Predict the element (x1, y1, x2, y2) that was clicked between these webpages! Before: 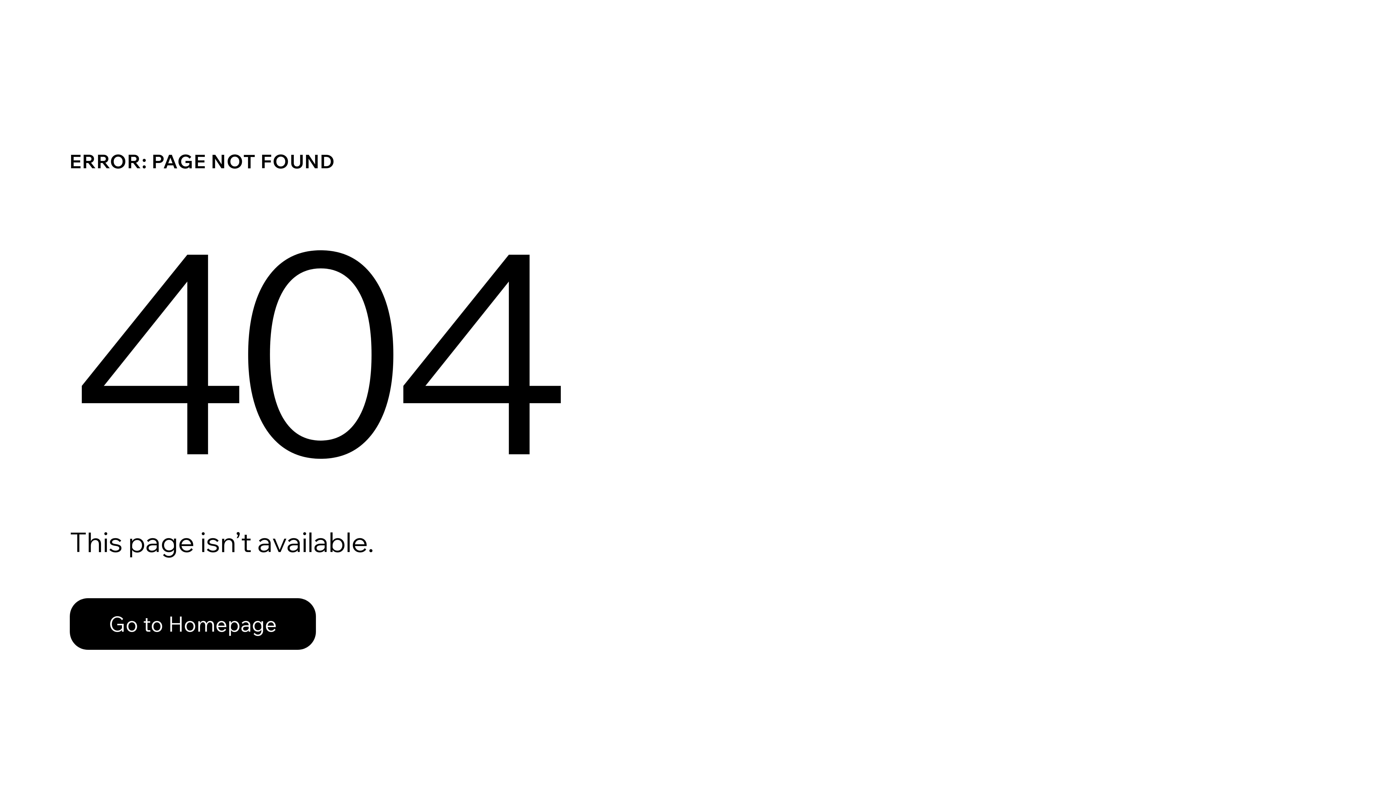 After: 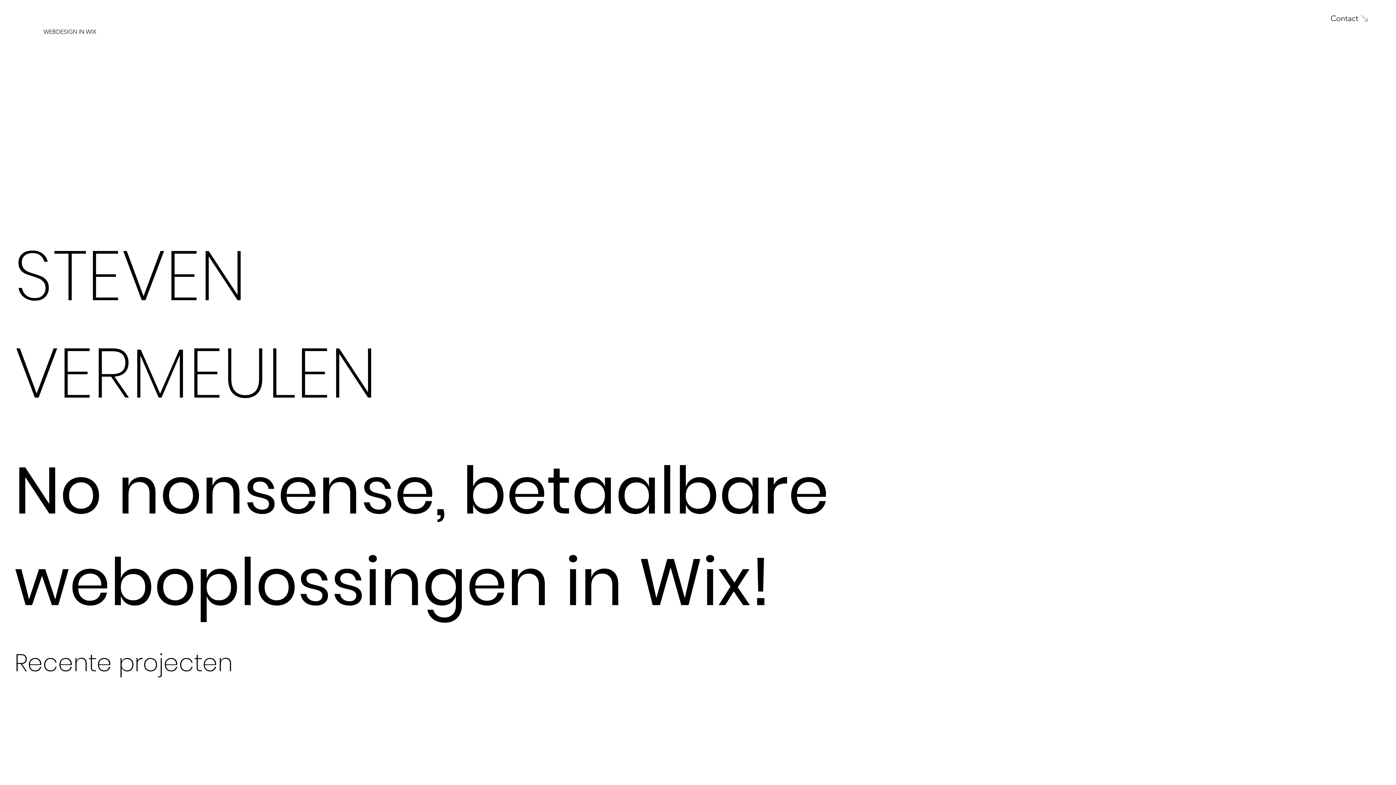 Action: label: Go to Homepage bbox: (69, 582, 768, 659)